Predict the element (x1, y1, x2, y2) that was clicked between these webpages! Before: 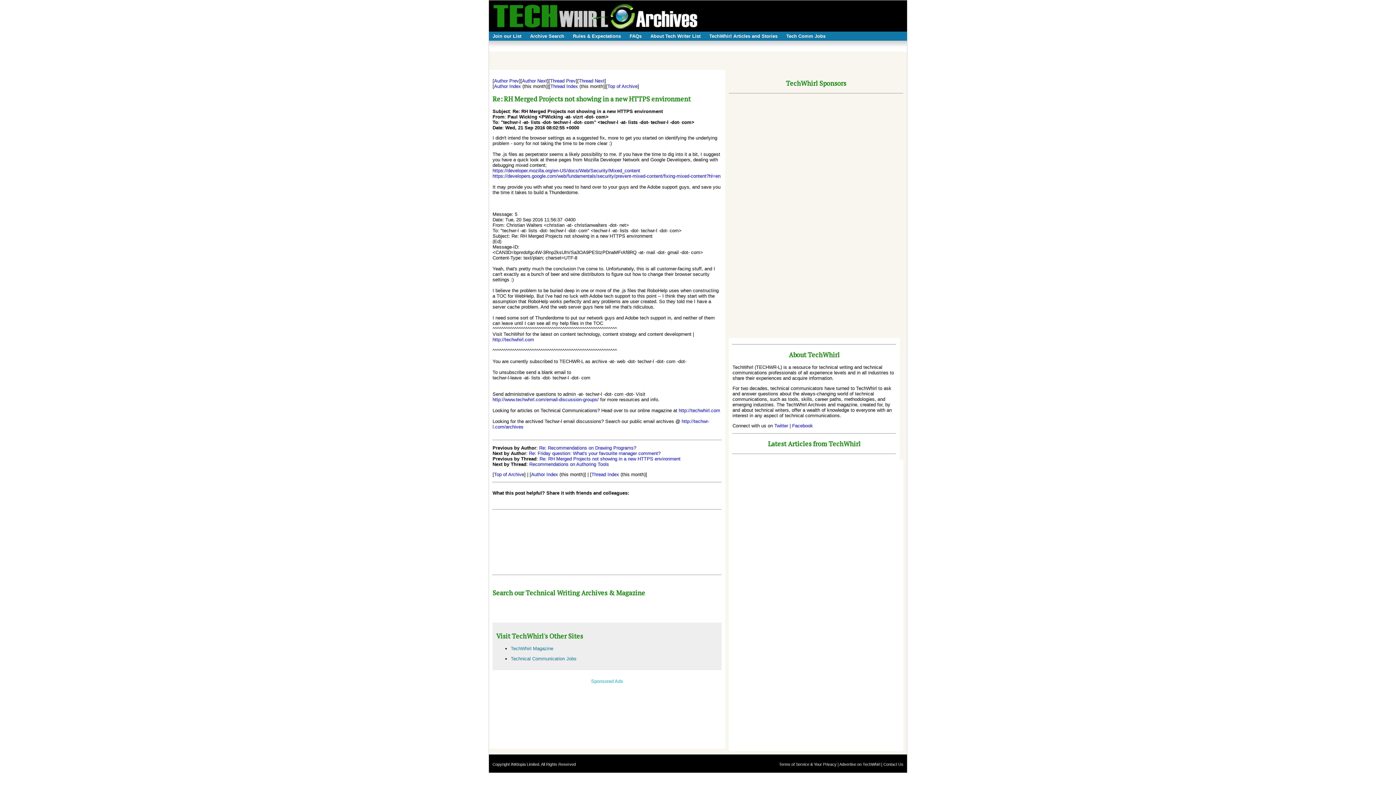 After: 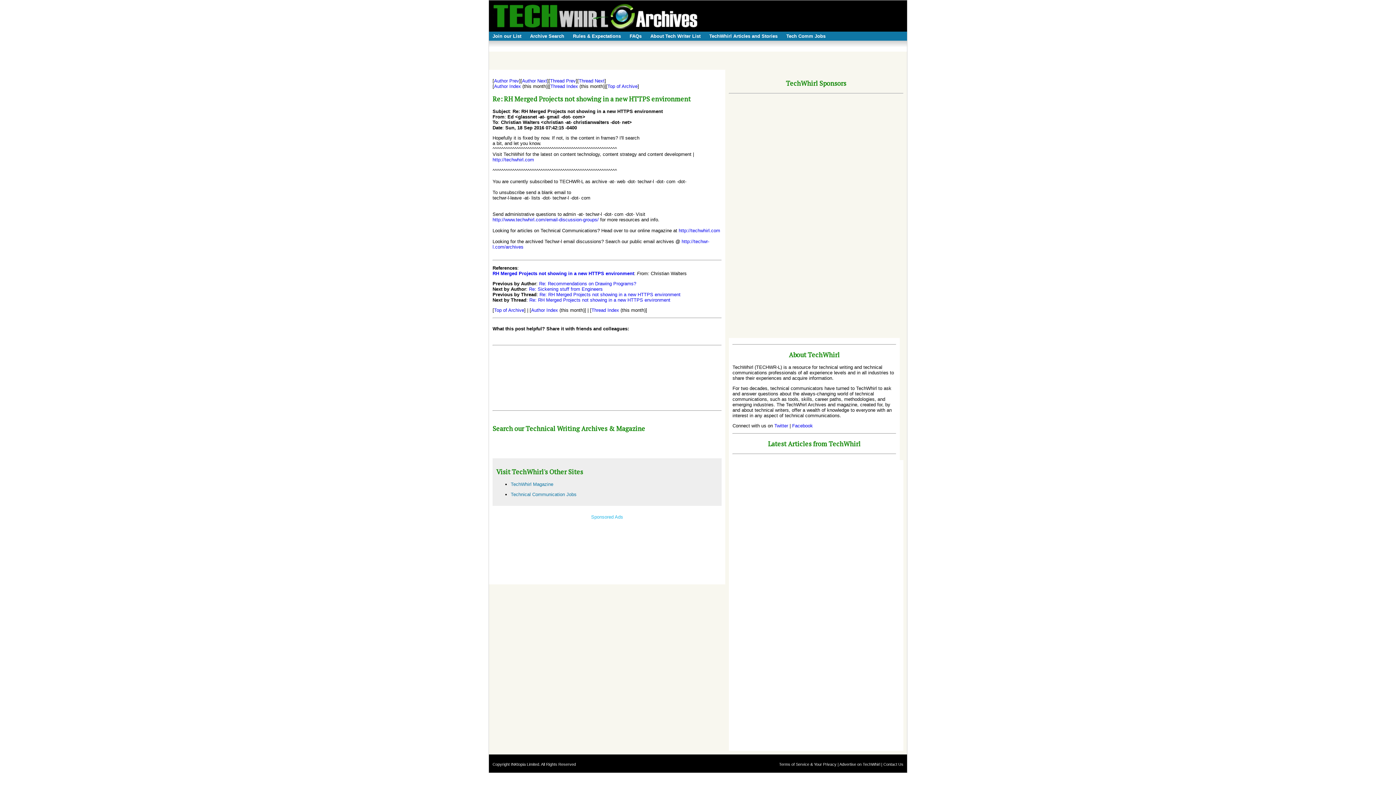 Action: bbox: (550, 78, 576, 83) label: Thread Prev